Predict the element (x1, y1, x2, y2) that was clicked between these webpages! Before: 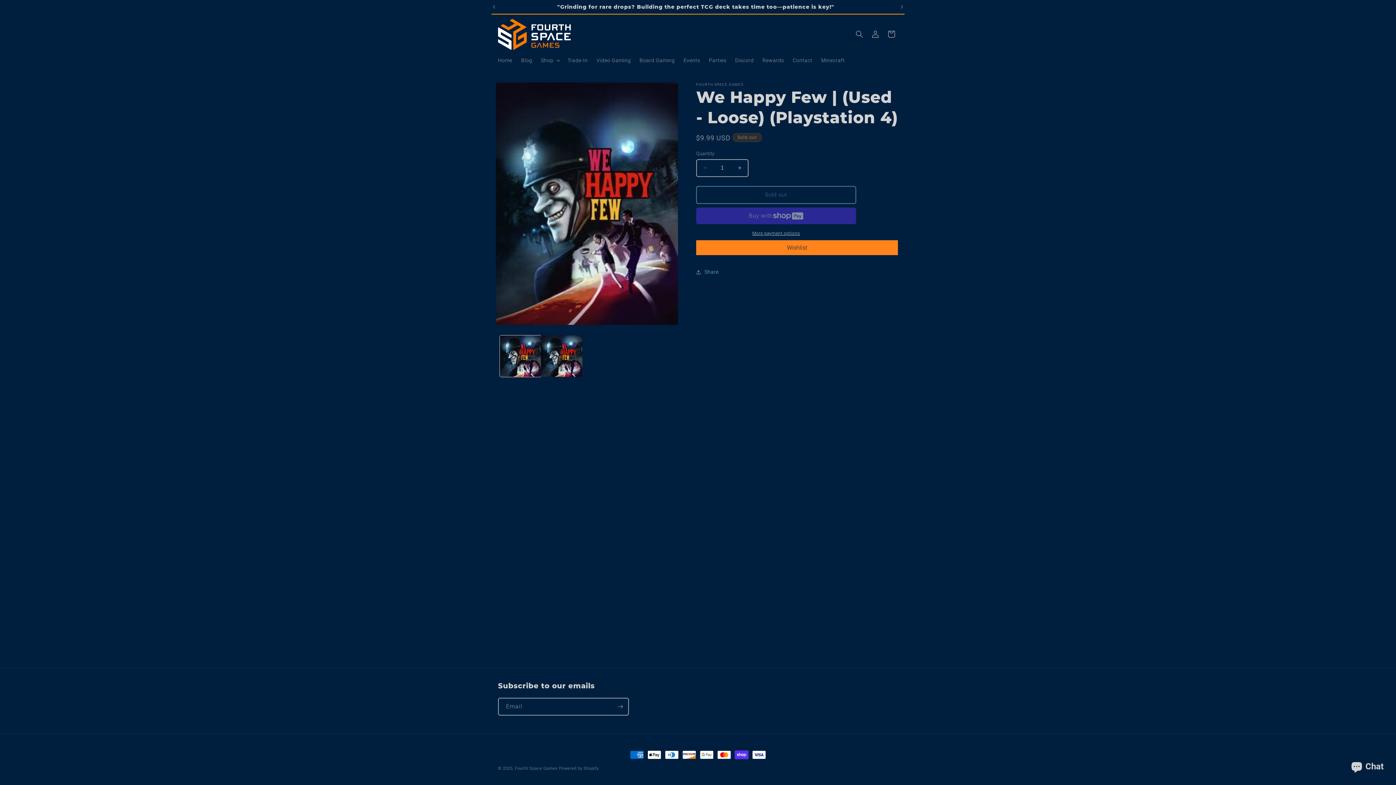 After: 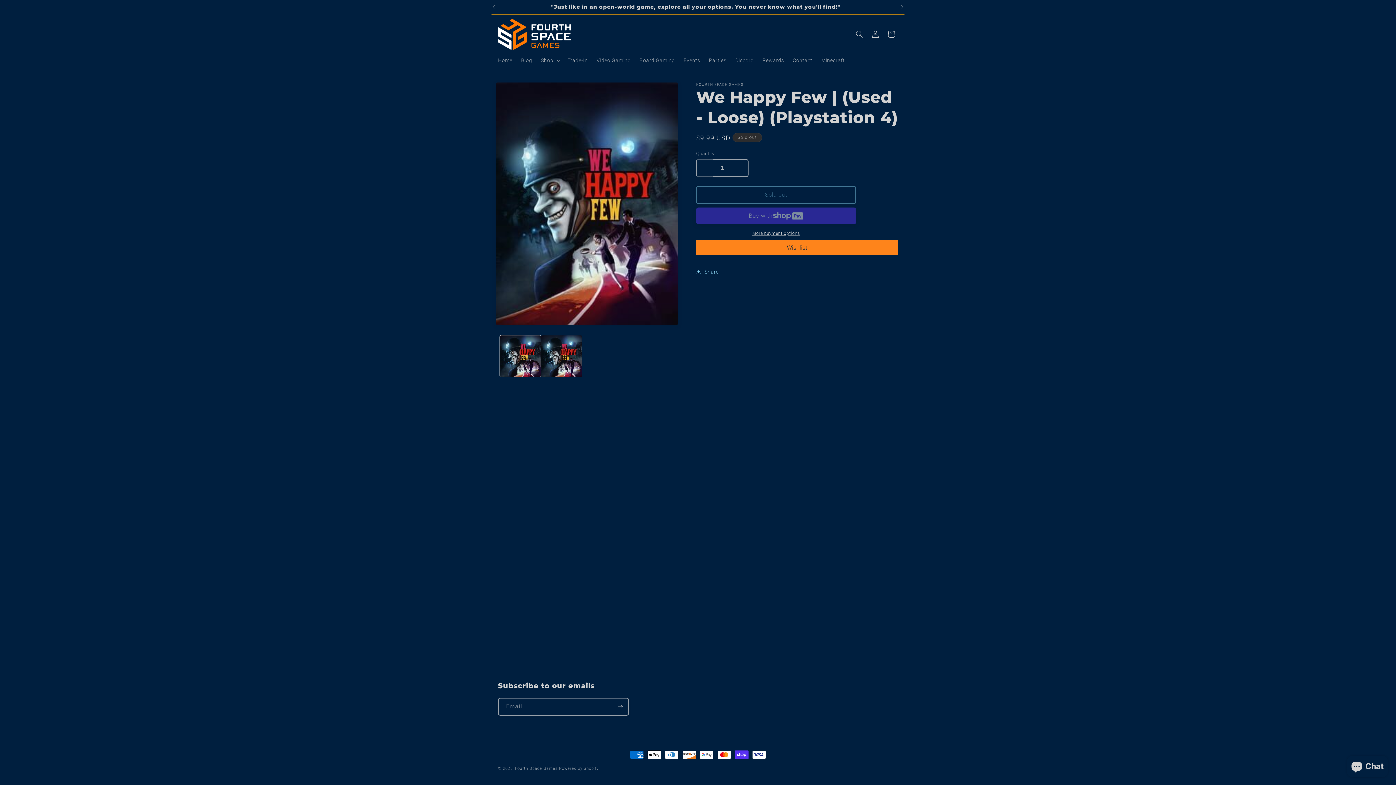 Action: label: Decrease quantity for We Happy Few | (Used - Loose) (Playstation 4) bbox: (697, 159, 713, 176)